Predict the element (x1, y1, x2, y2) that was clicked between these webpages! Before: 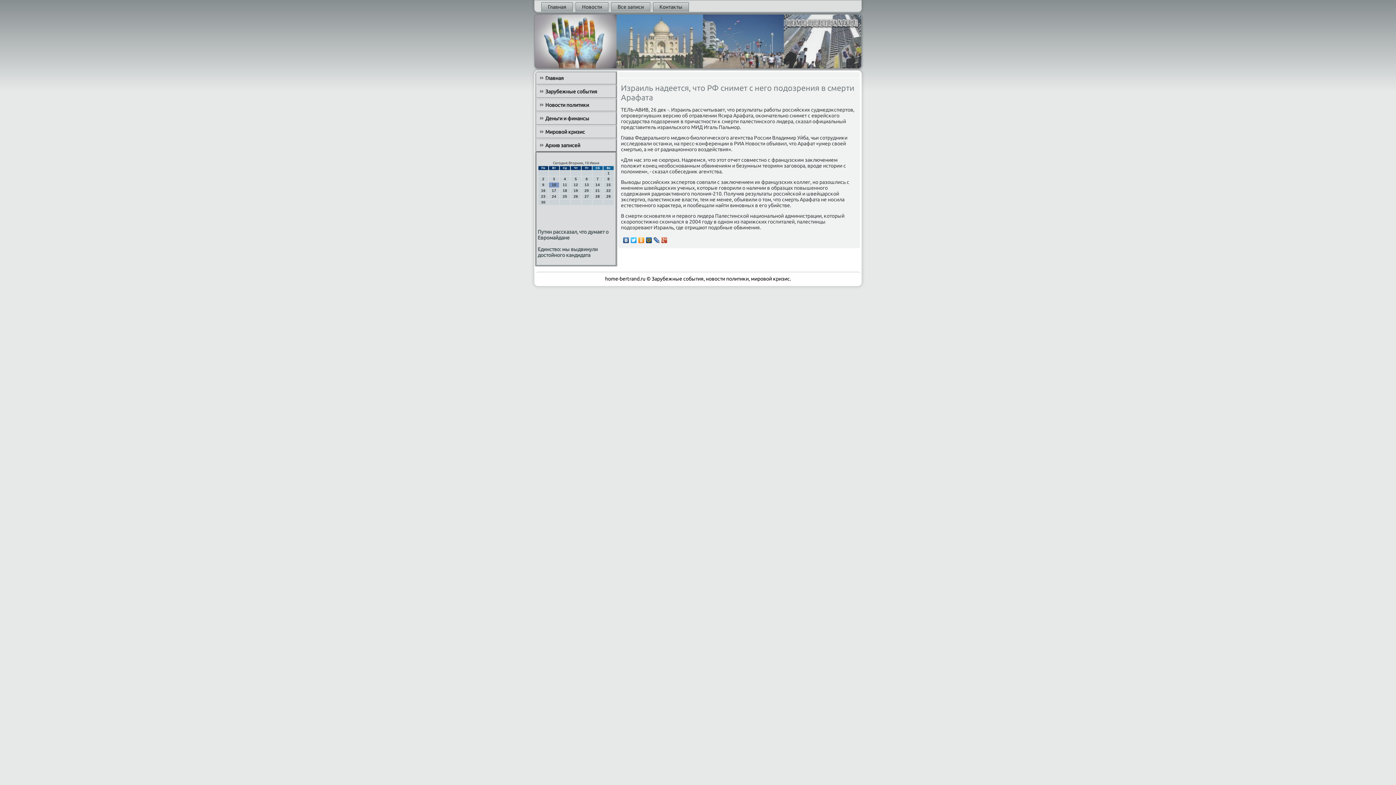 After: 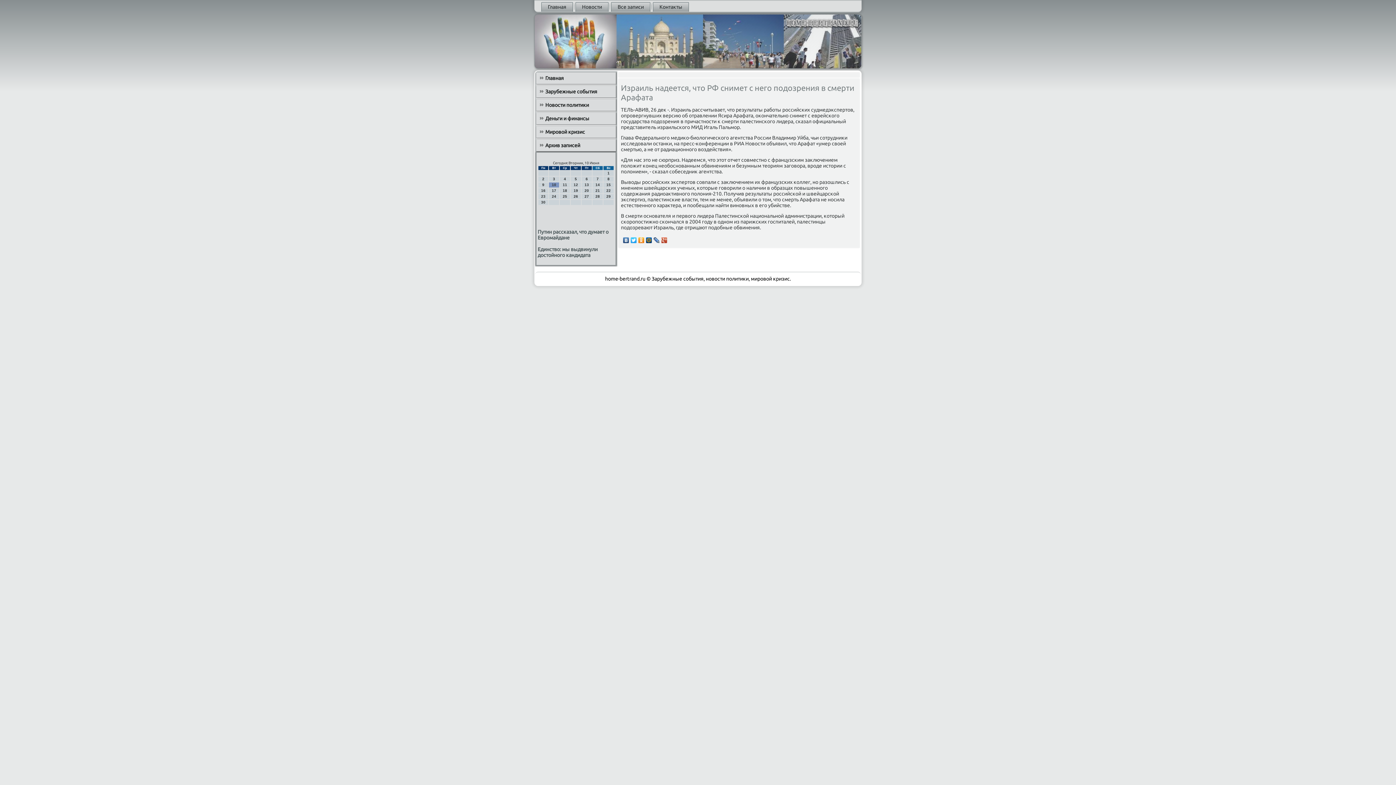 Action: bbox: (660, 235, 668, 245)